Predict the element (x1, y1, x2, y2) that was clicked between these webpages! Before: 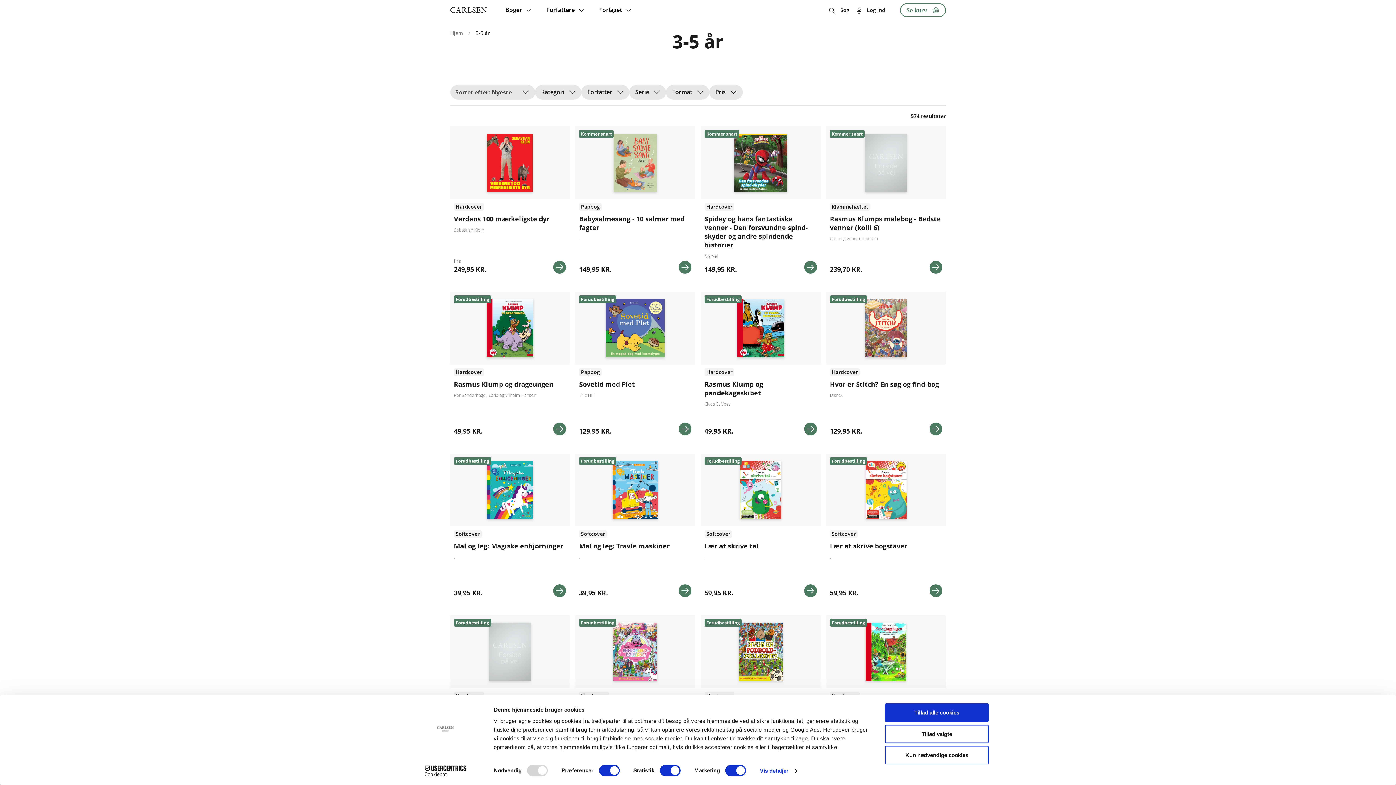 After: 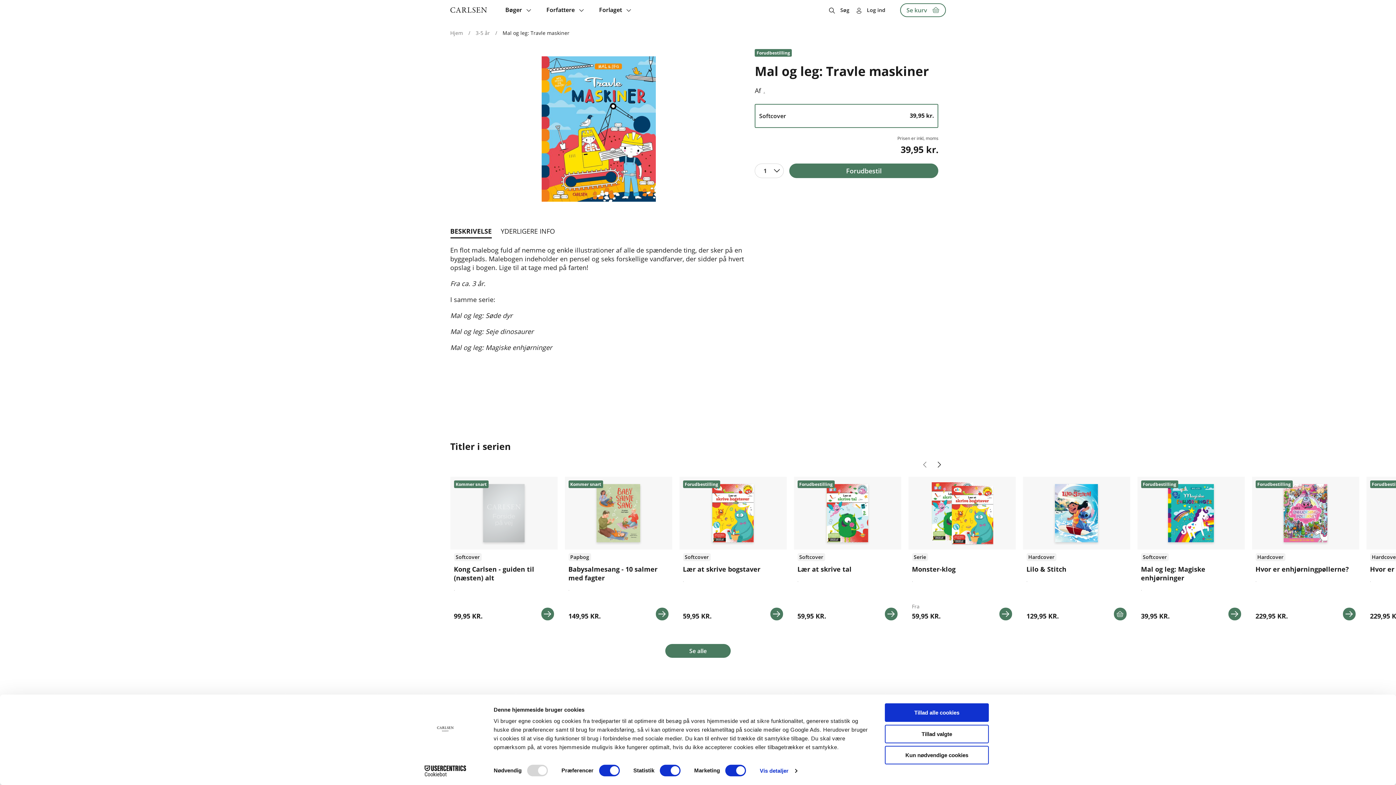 Action: label: Se udgivelser bbox: (575, 473, 695, 622)